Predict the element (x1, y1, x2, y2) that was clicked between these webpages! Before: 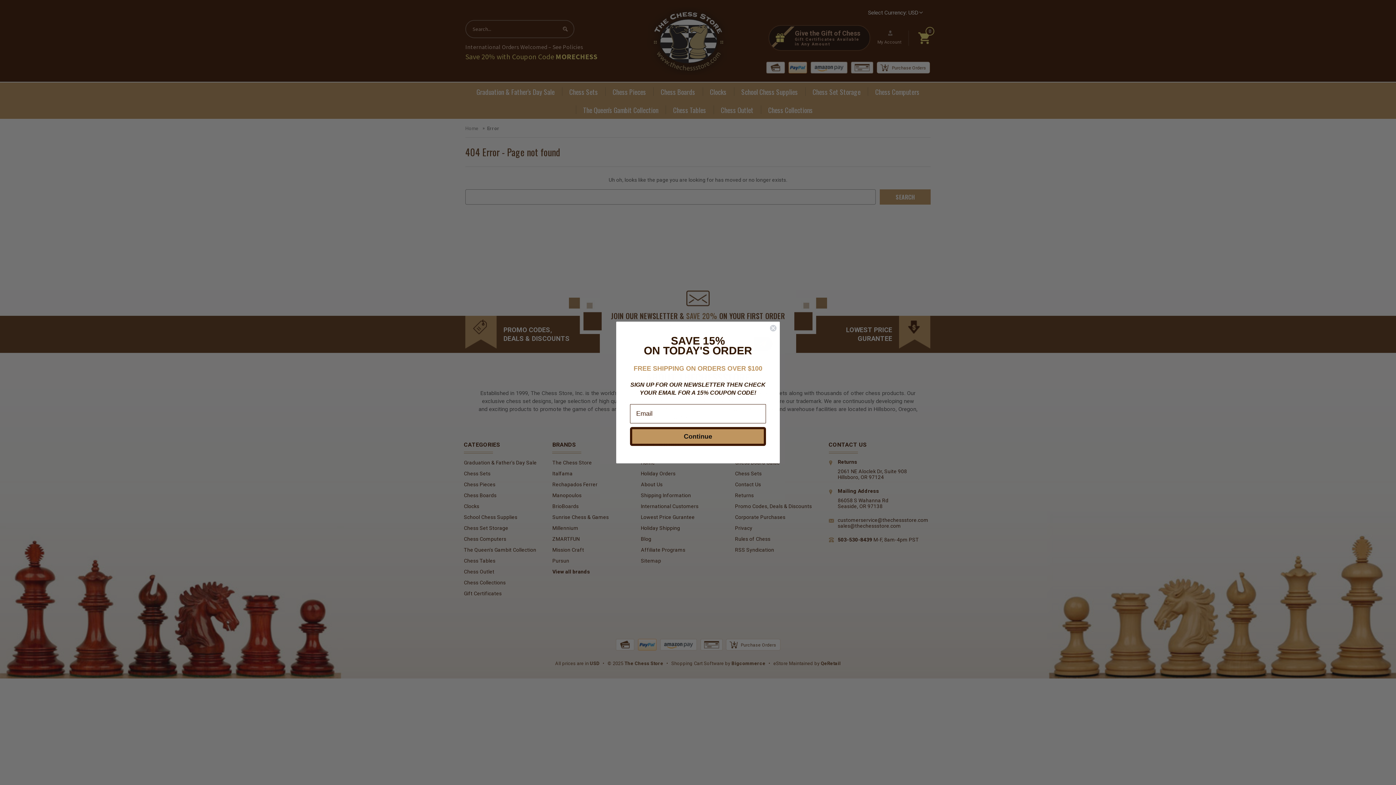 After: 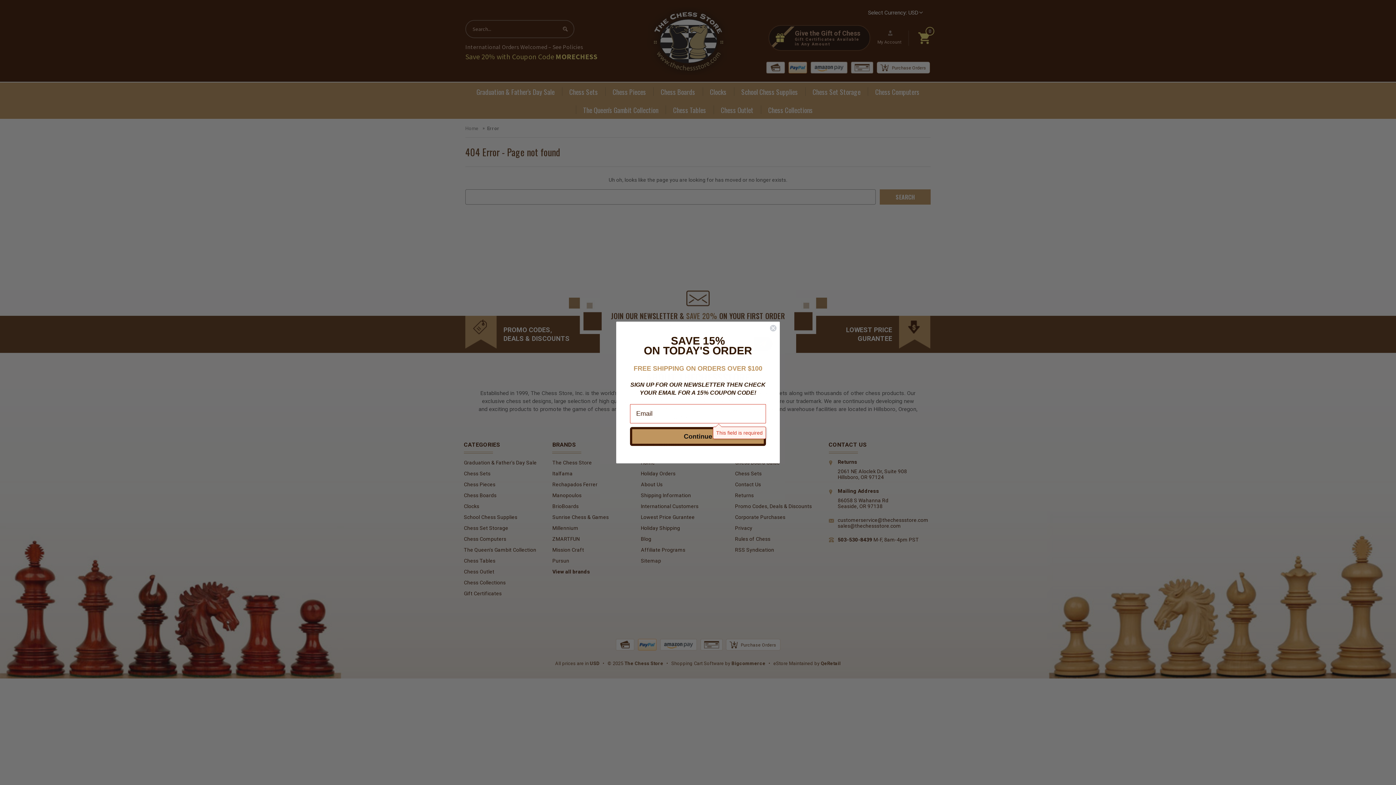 Action: bbox: (630, 427, 766, 446) label: Continue